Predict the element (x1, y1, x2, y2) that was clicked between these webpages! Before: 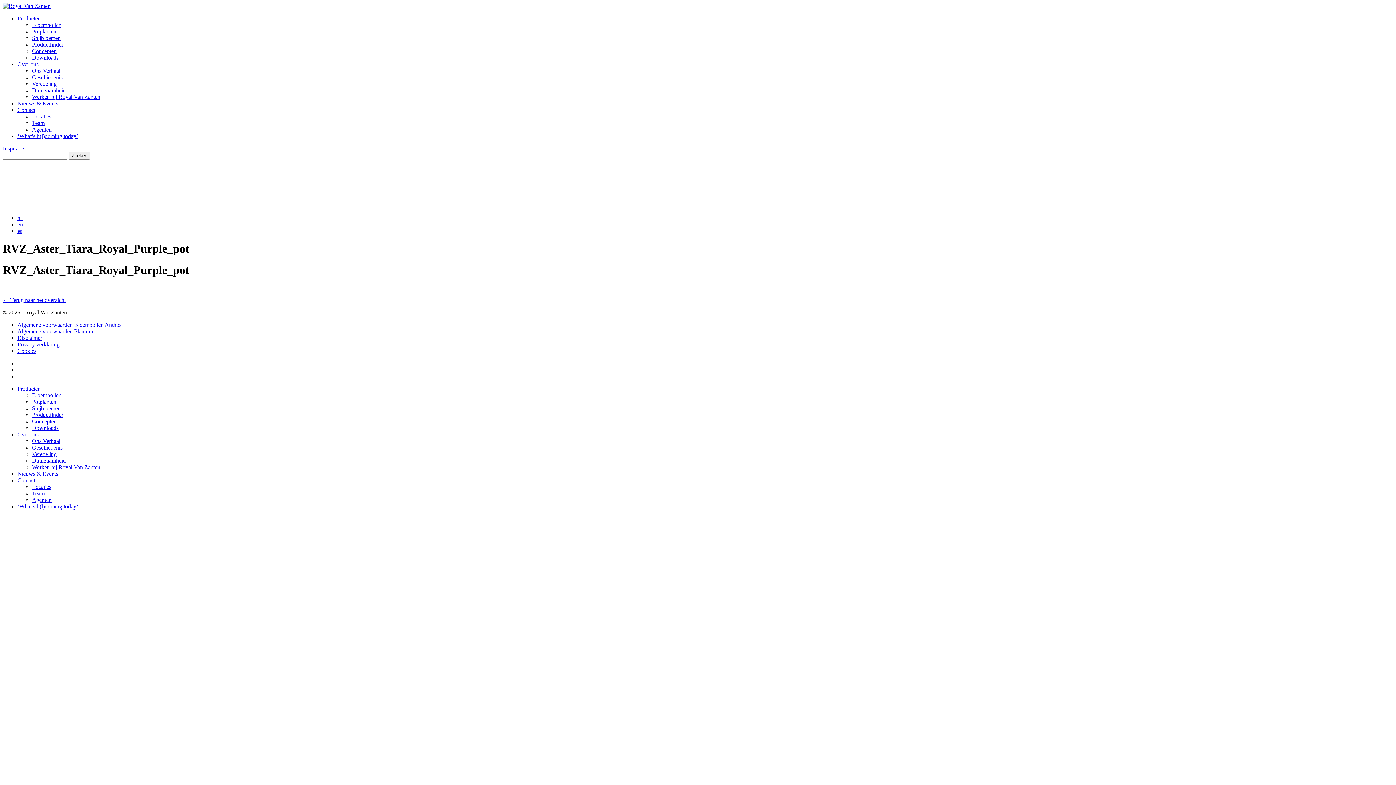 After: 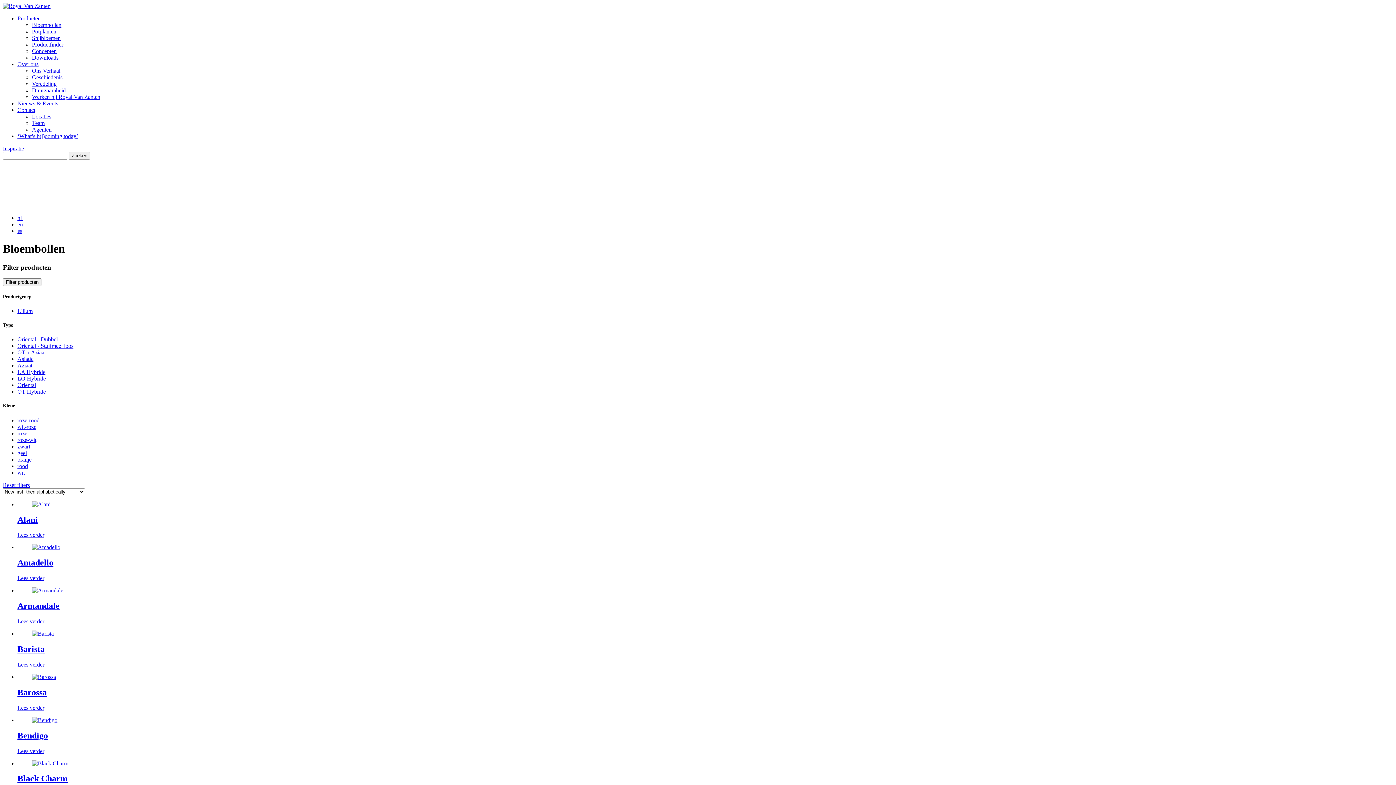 Action: label: Bloembollen bbox: (32, 392, 61, 398)